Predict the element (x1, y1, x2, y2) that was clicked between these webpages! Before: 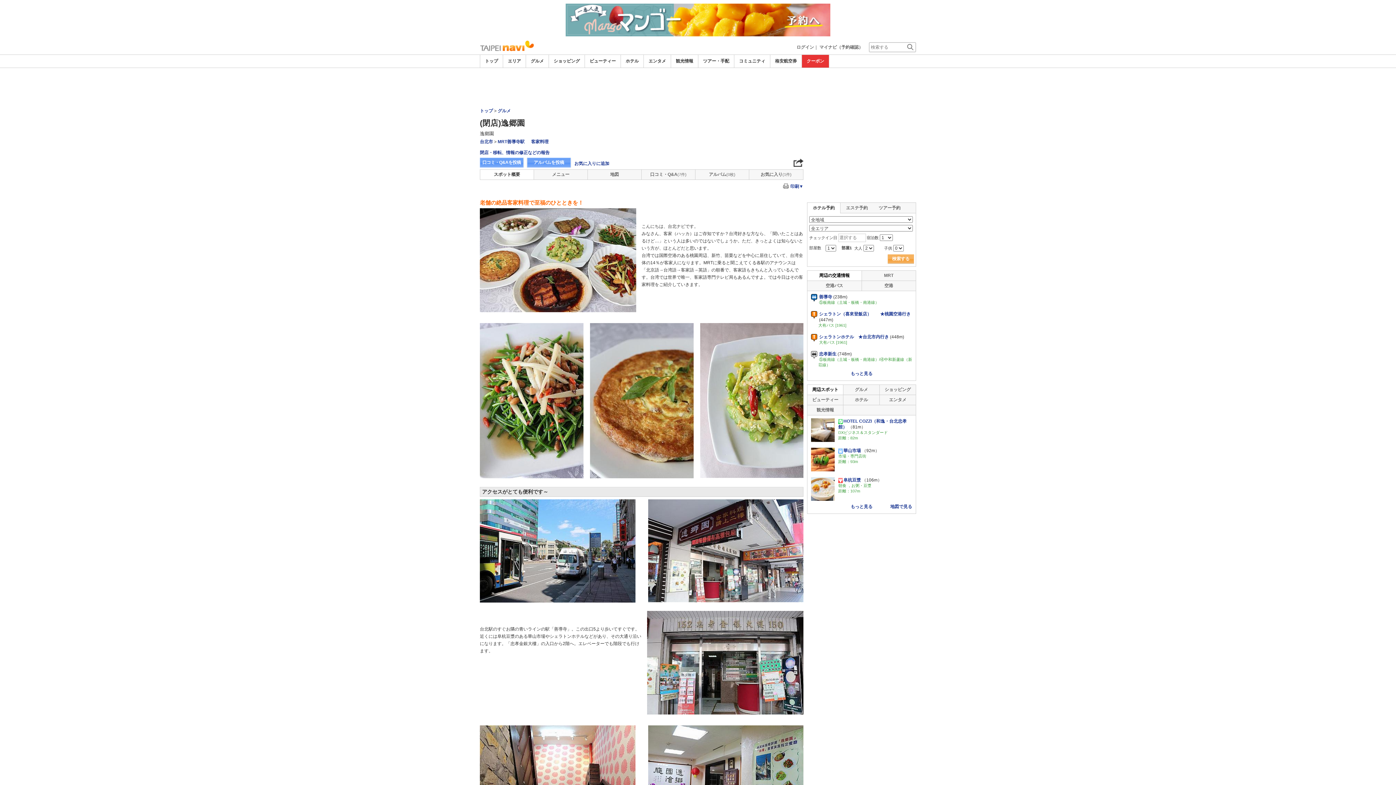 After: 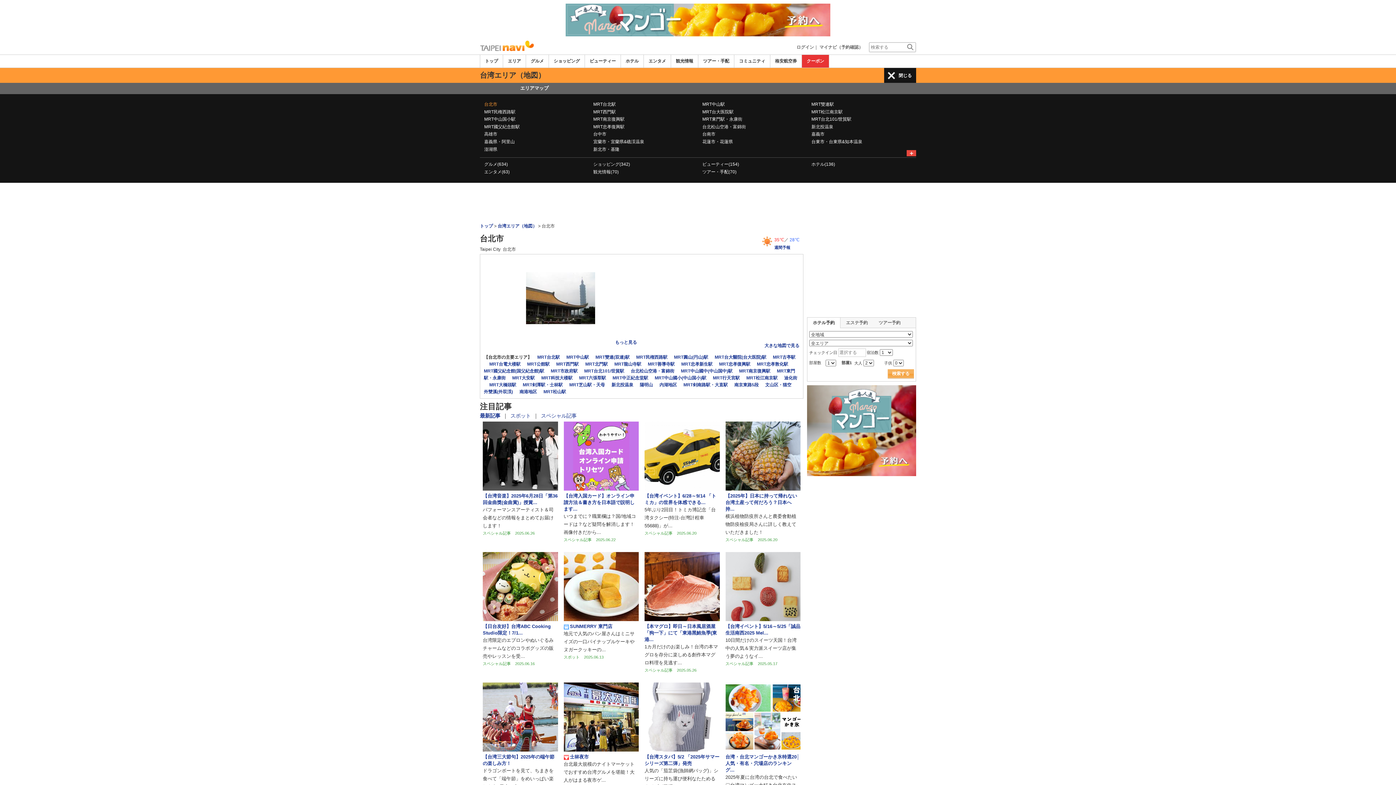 Action: label: 台北市 bbox: (480, 139, 493, 144)